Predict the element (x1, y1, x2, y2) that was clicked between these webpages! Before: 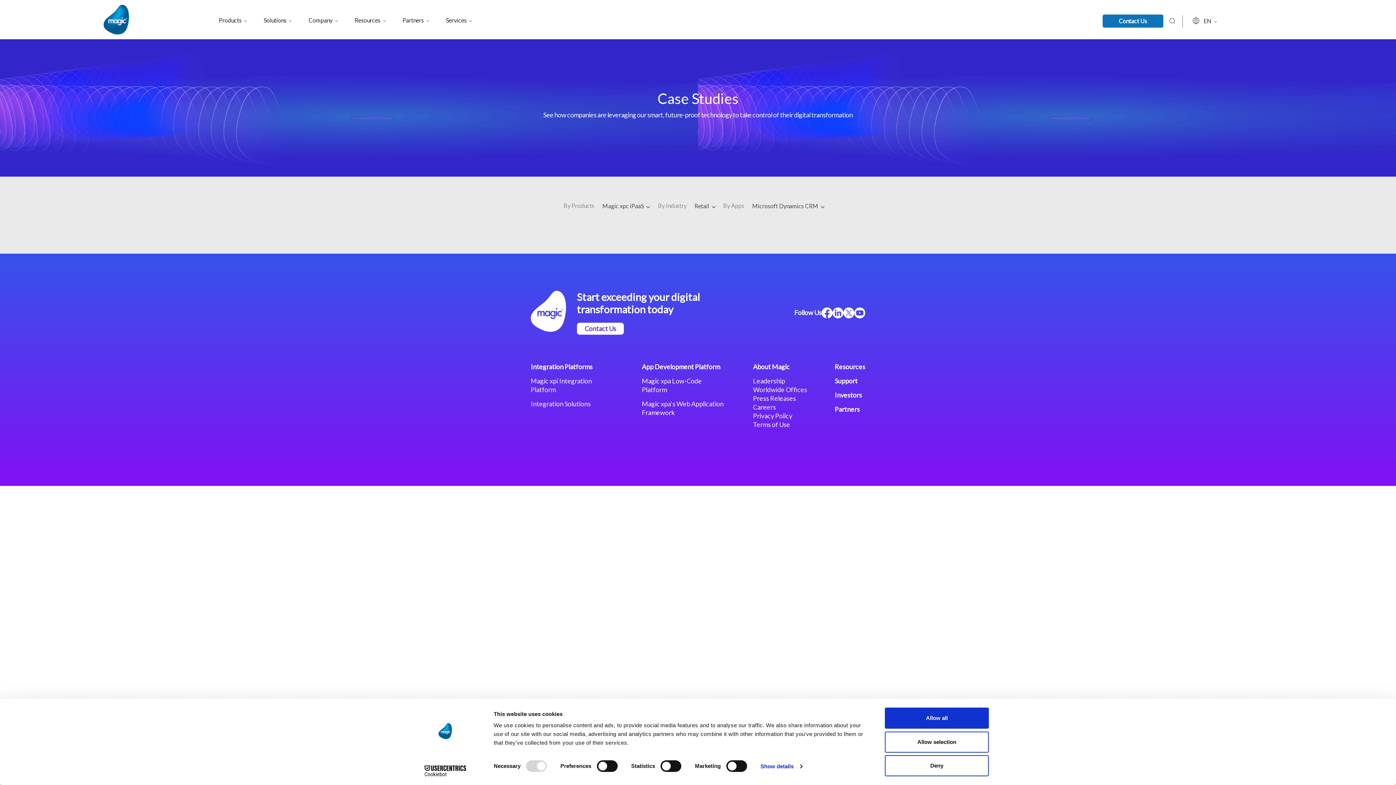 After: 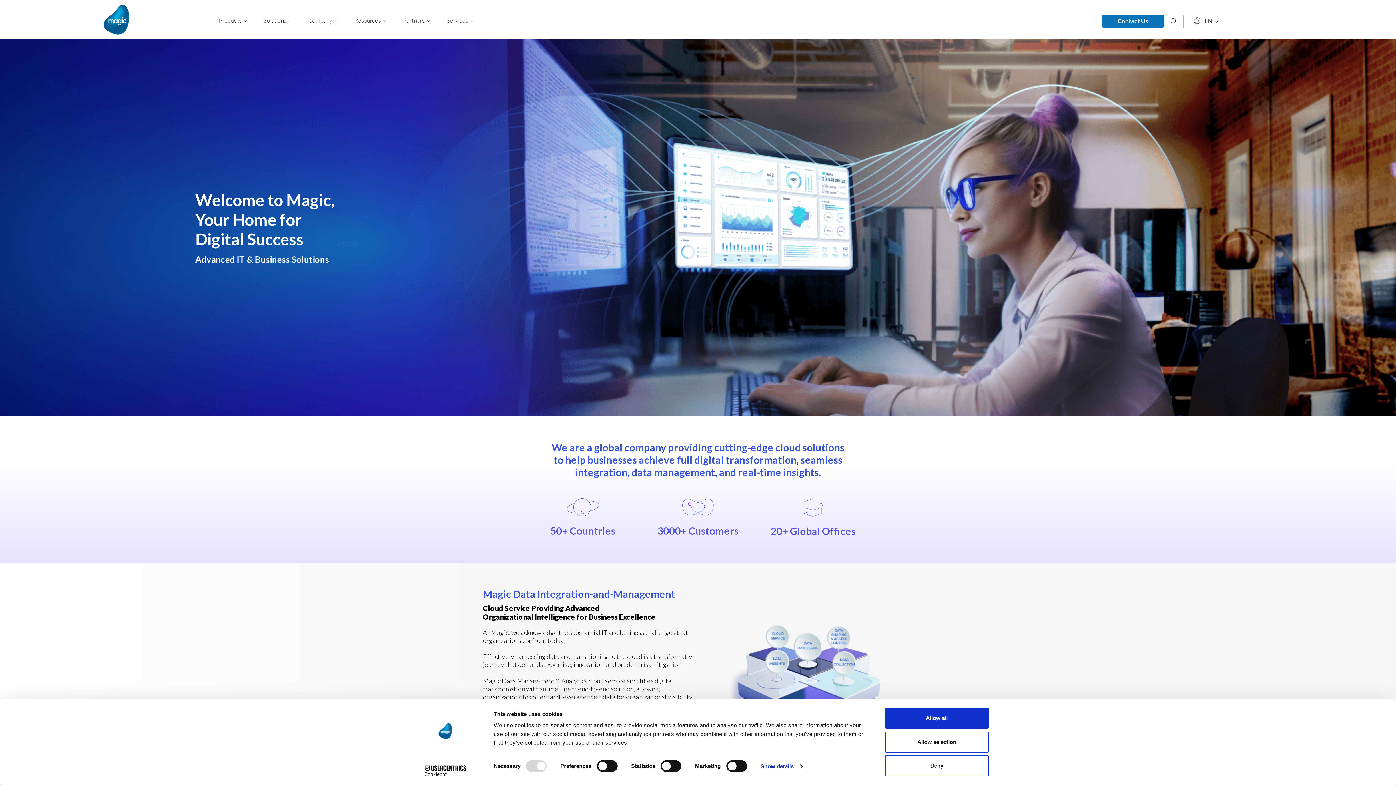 Action: bbox: (530, 290, 566, 334)